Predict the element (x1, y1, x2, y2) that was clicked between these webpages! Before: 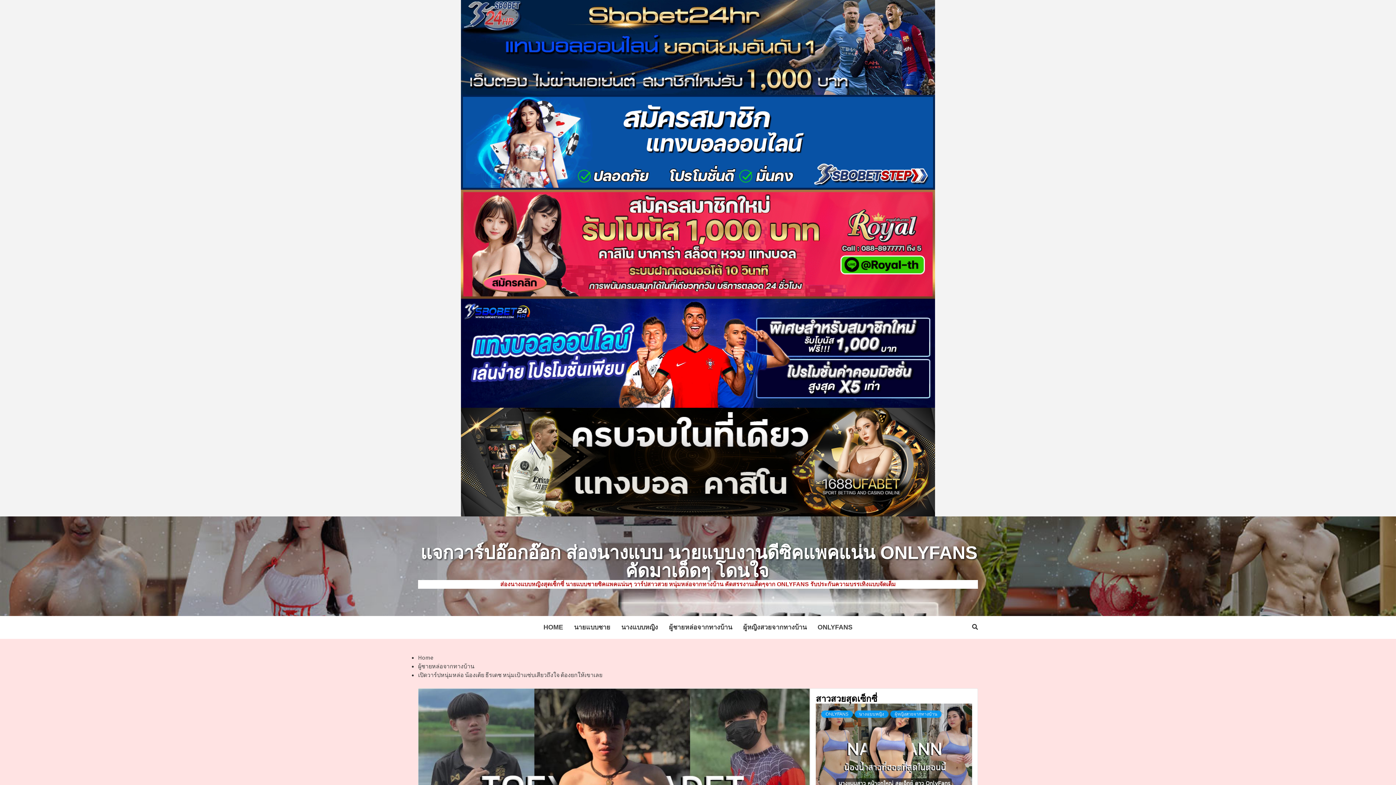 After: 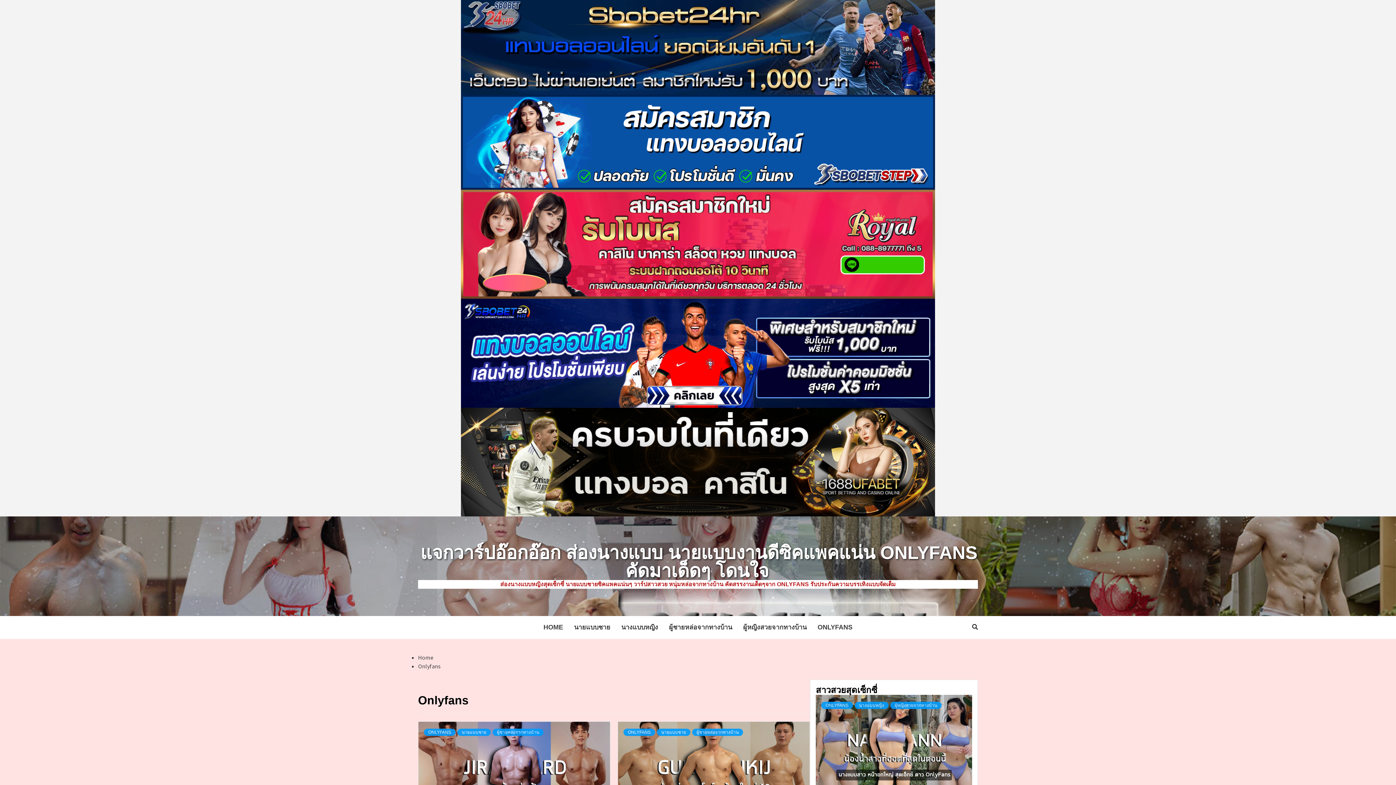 Action: bbox: (821, 711, 853, 718) label: ONLYFANS